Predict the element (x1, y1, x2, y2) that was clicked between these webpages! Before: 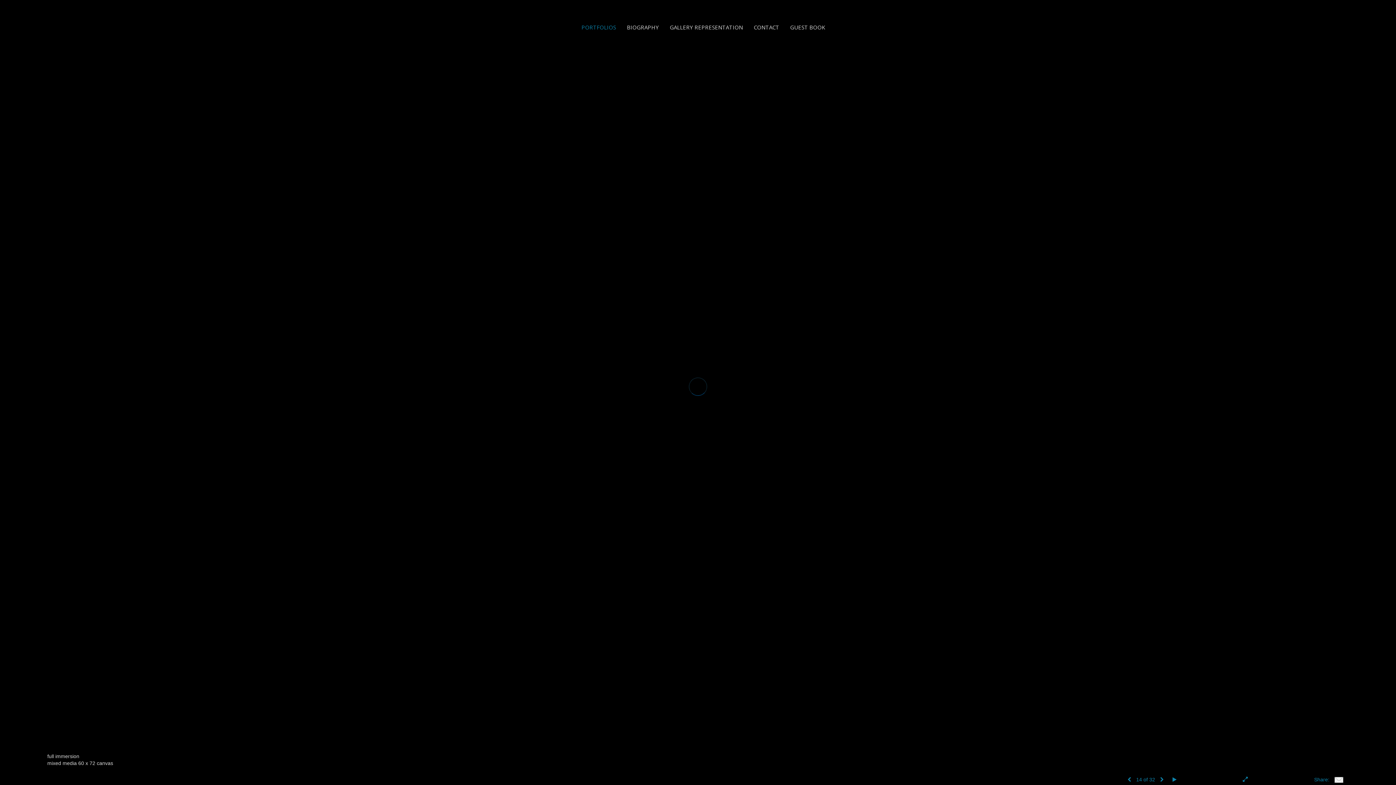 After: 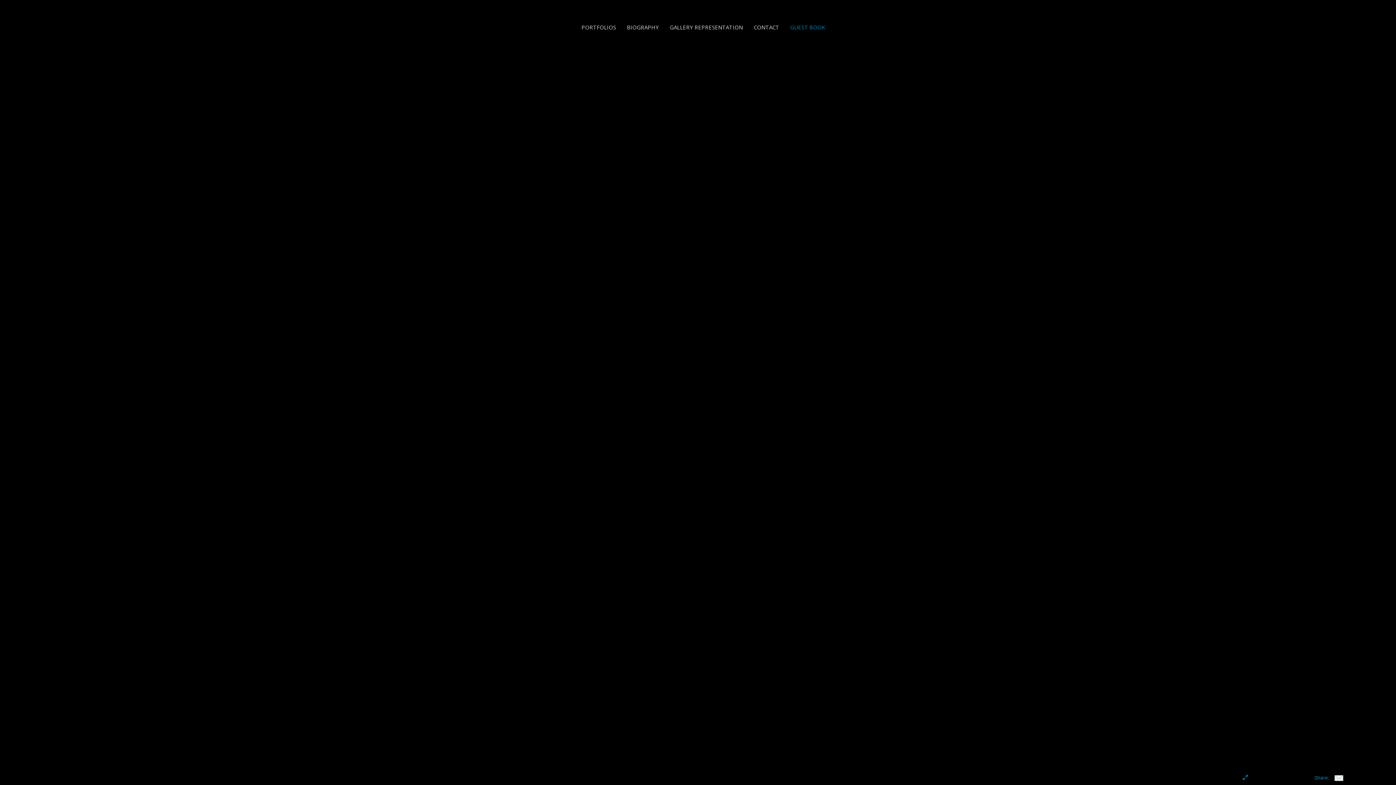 Action: bbox: (784, 21, 831, 30) label: GUEST BOOK